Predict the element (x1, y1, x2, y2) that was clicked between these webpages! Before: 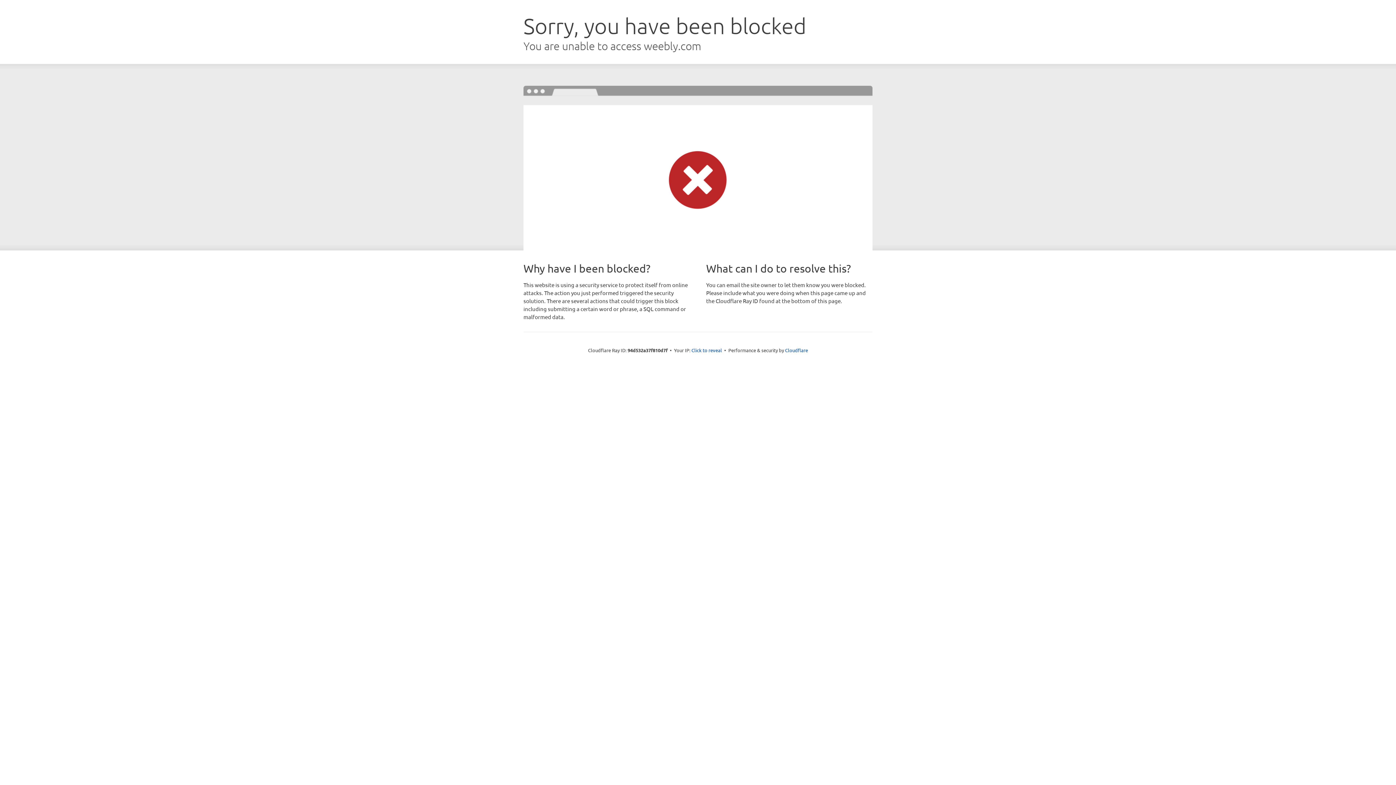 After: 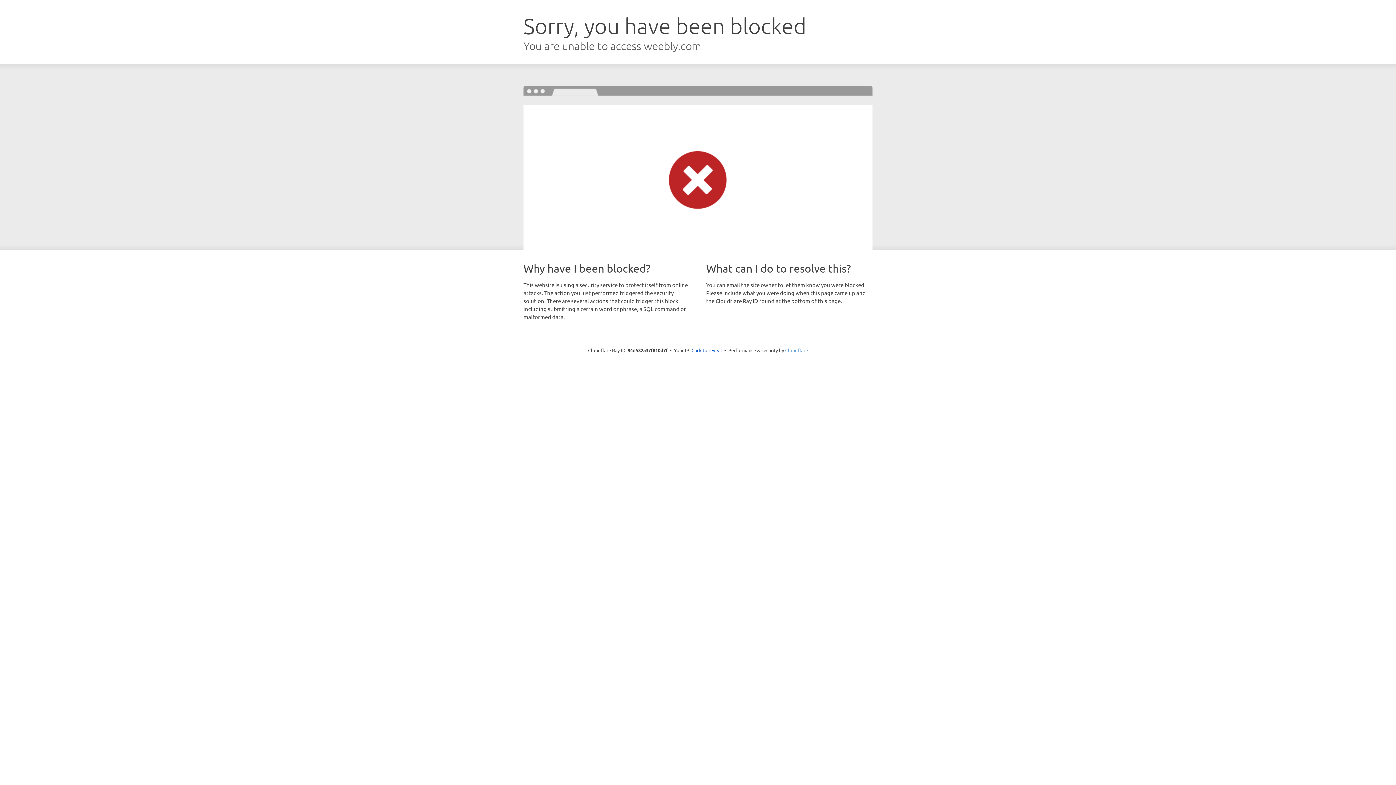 Action: bbox: (785, 347, 808, 353) label: Cloudflare